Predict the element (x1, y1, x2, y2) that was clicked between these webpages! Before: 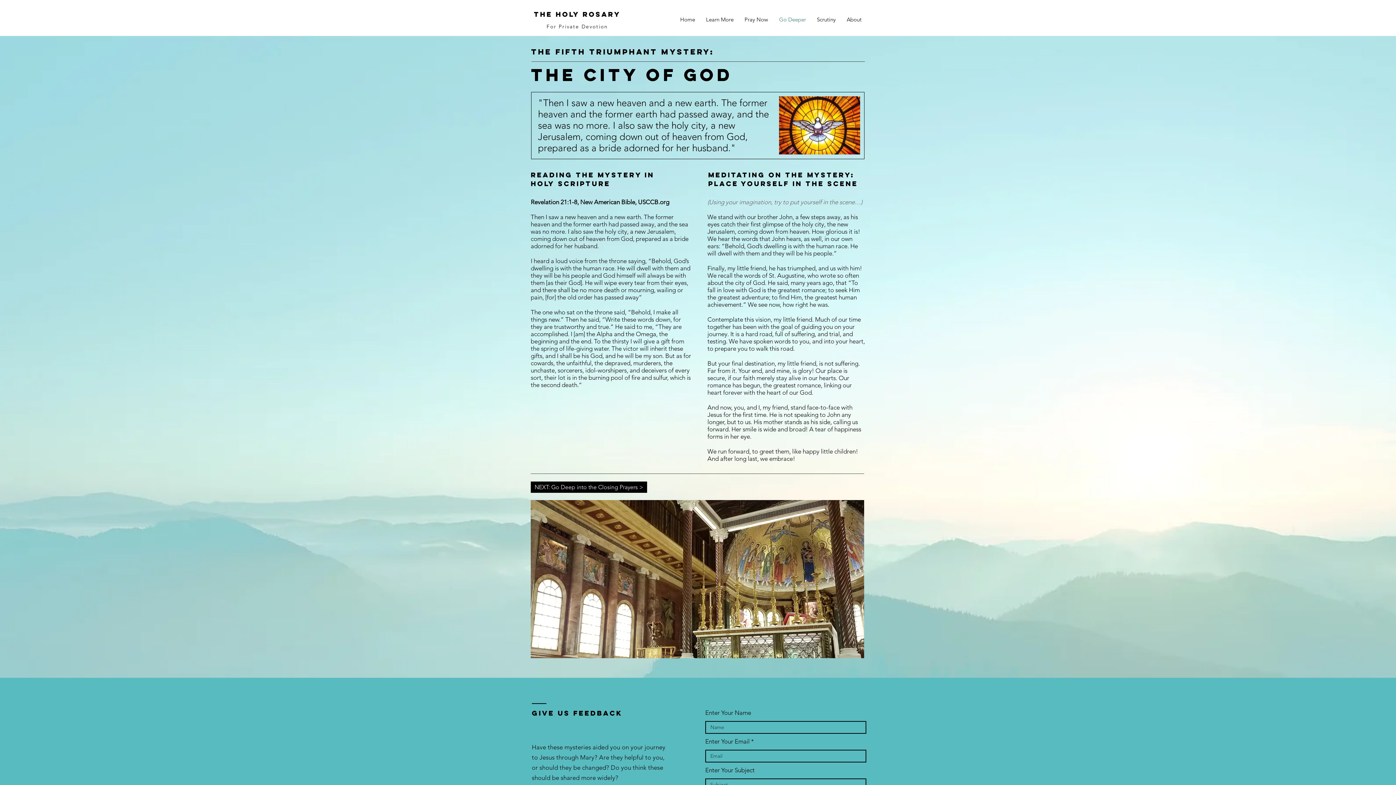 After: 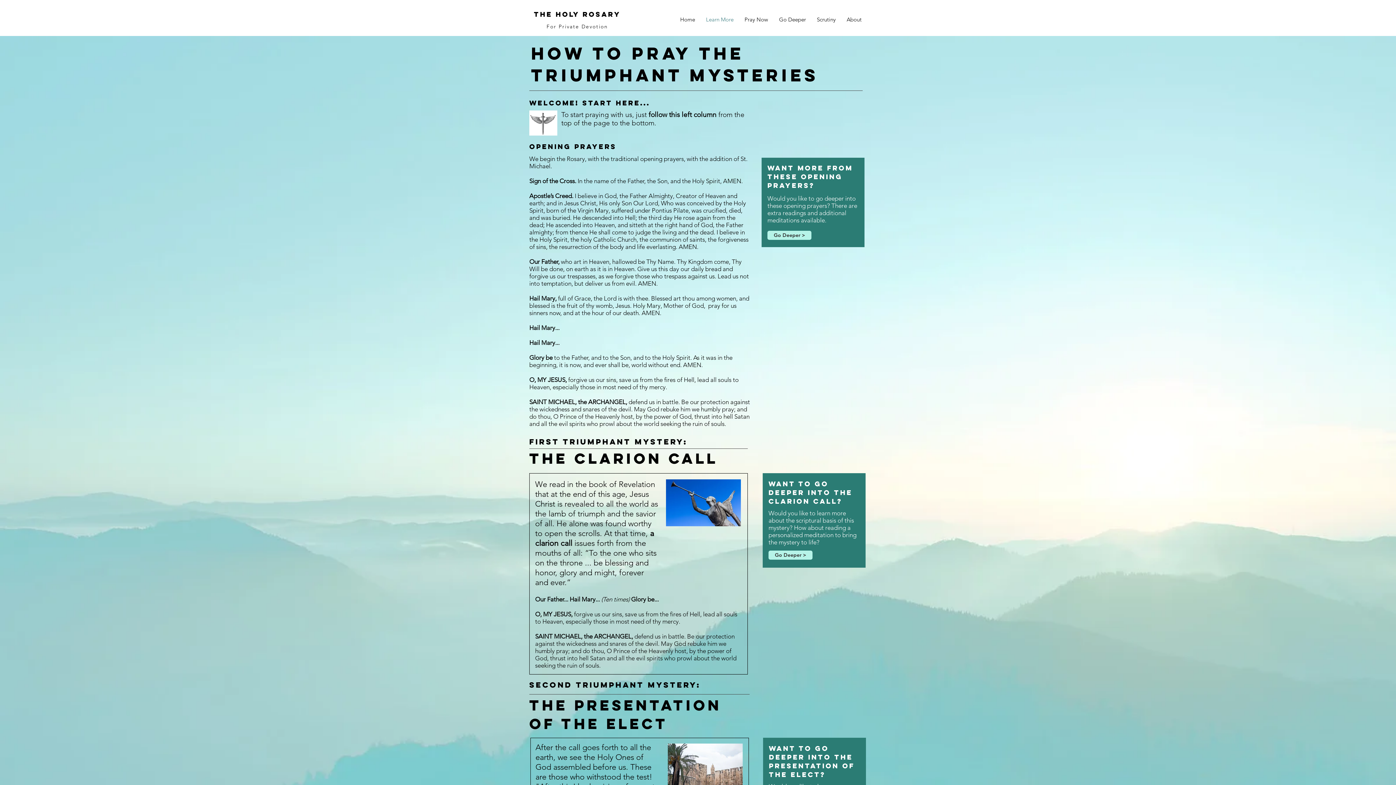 Action: label: Learn More bbox: (700, 10, 739, 28)